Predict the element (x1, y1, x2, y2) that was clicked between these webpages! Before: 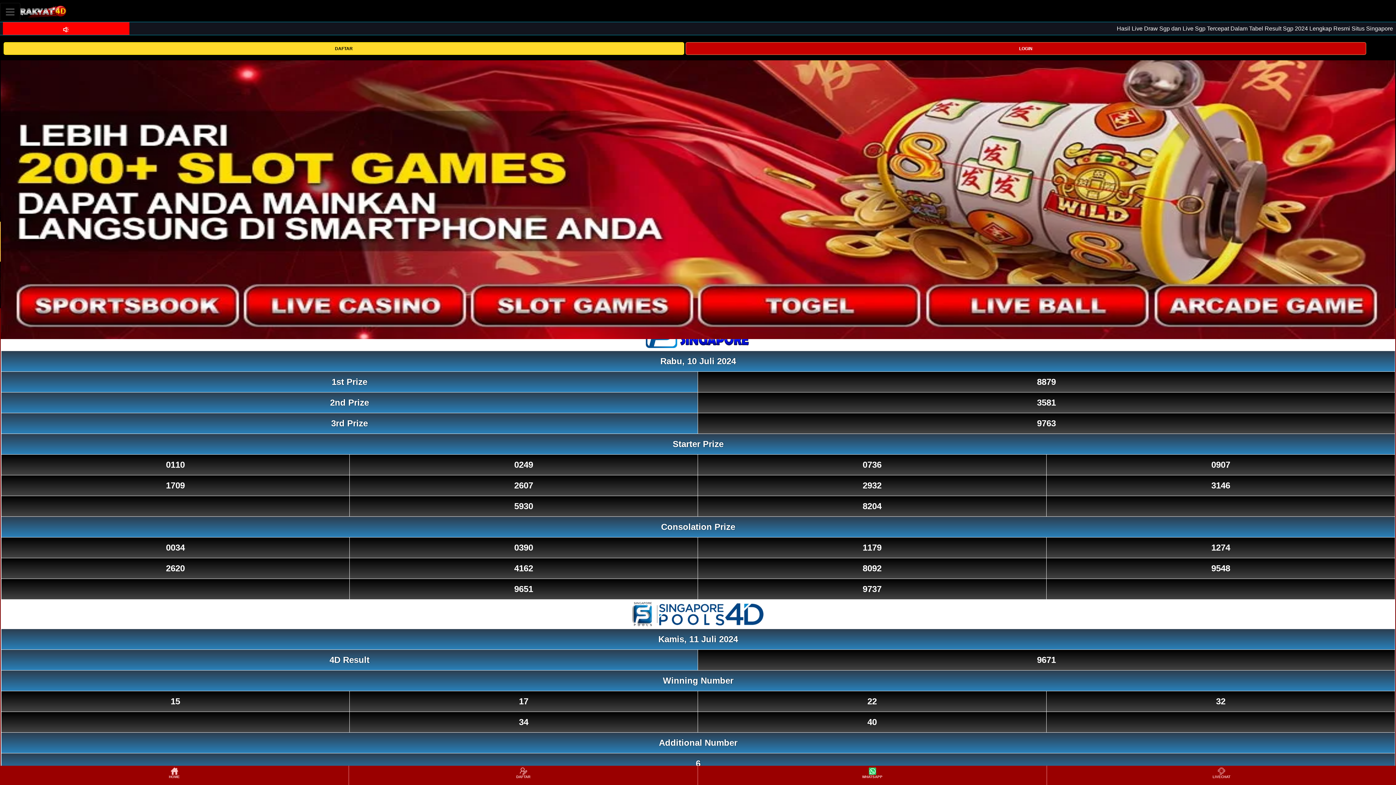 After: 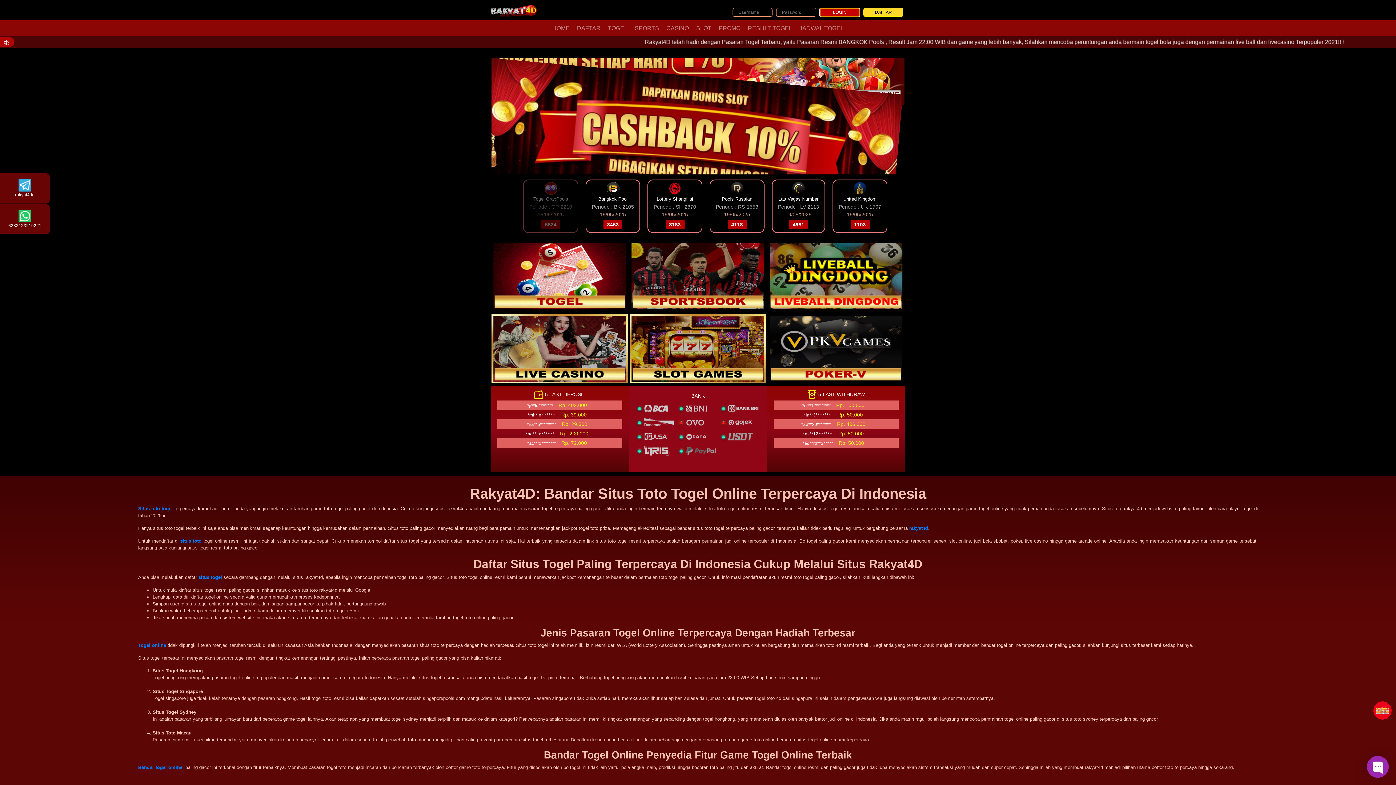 Action: bbox: (0, 766, 348, 784) label: HOME